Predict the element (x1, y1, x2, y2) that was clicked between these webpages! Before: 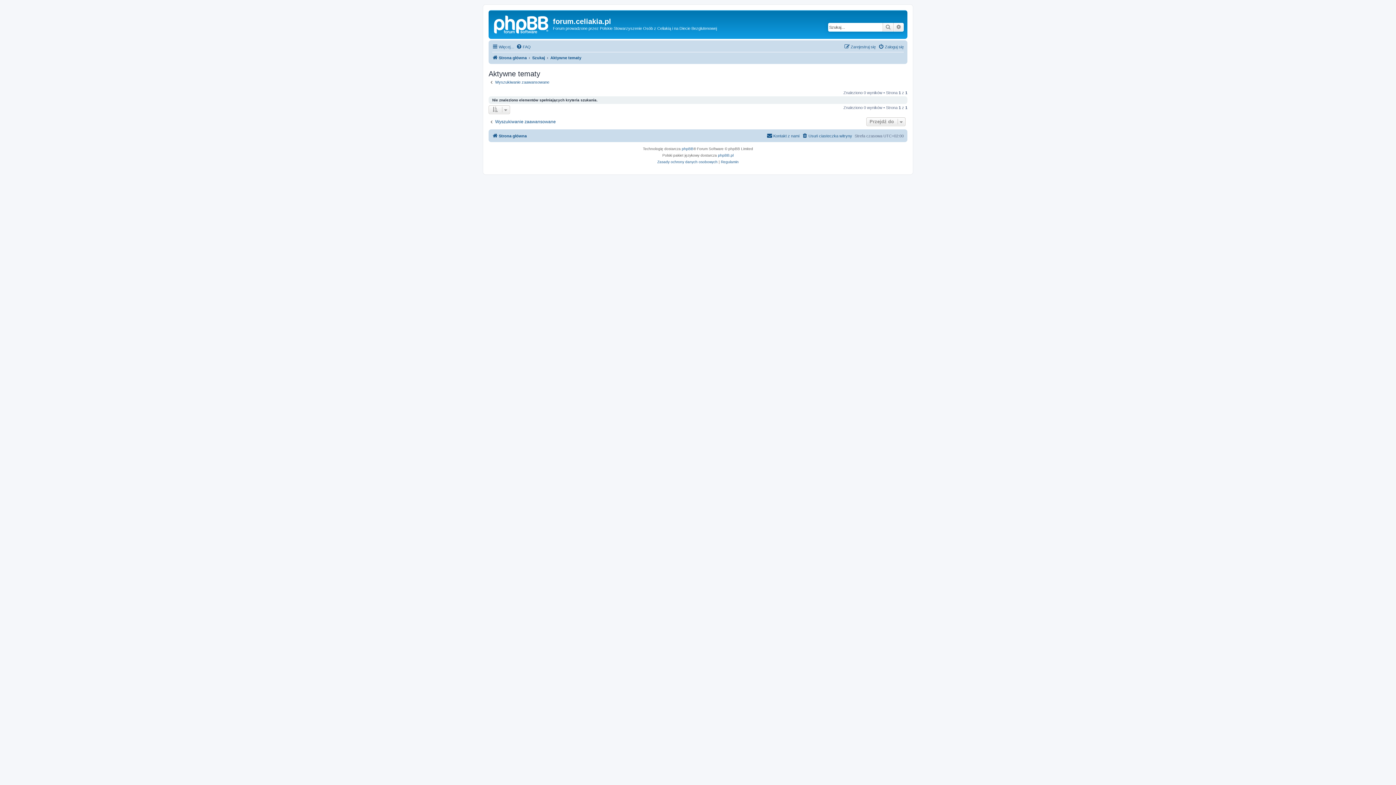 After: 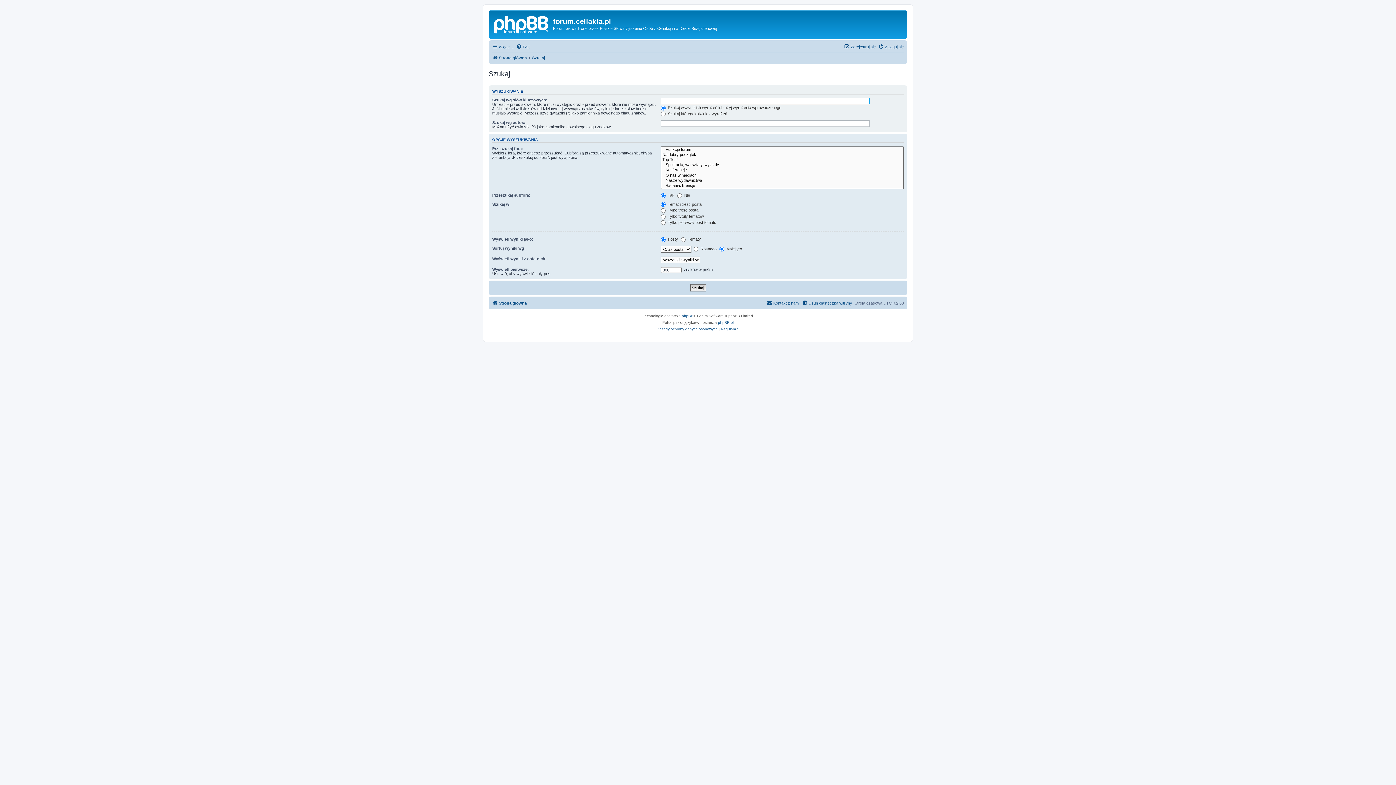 Action: label: Wyszukiwanie zaawansowane bbox: (893, 22, 904, 31)